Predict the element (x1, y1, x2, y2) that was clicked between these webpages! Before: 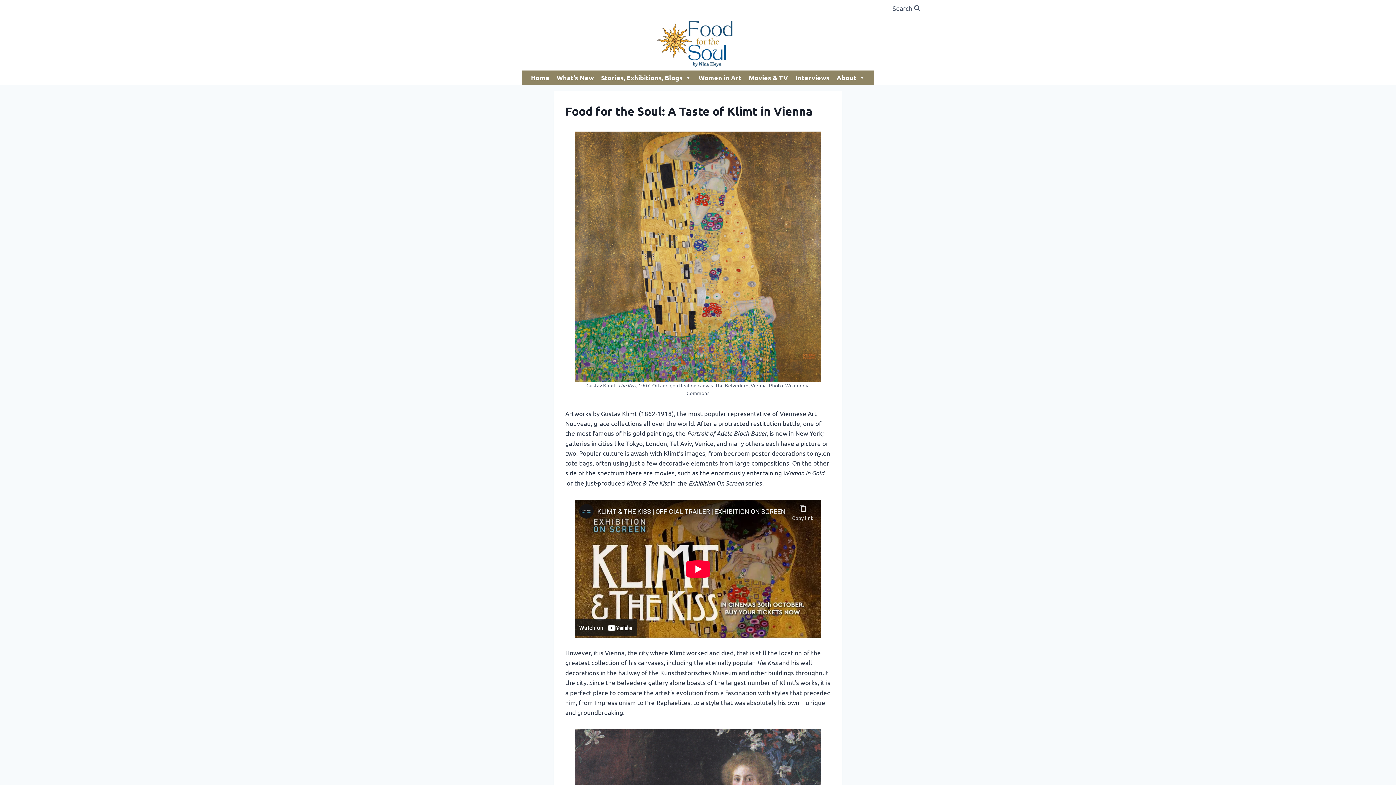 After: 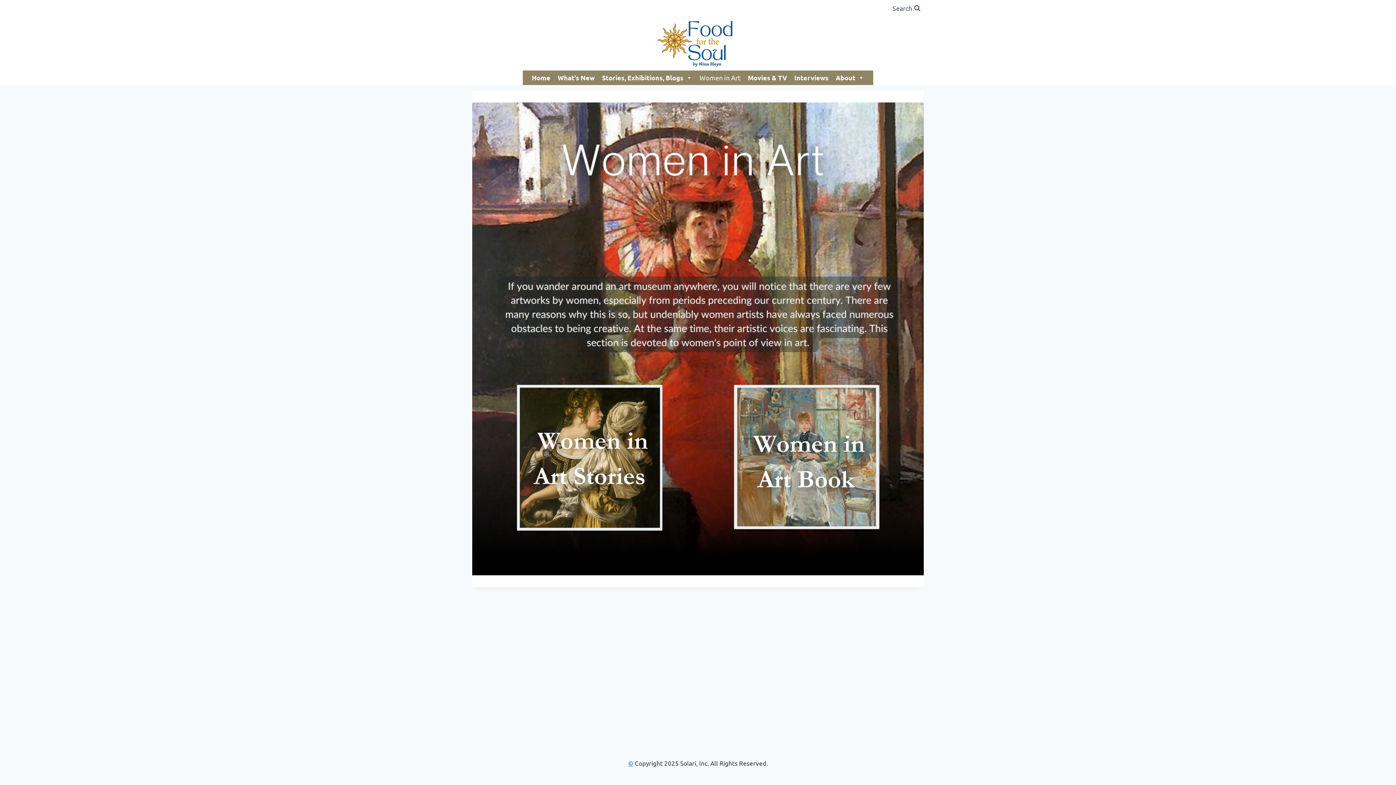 Action: bbox: (695, 70, 745, 85) label: Women in Art